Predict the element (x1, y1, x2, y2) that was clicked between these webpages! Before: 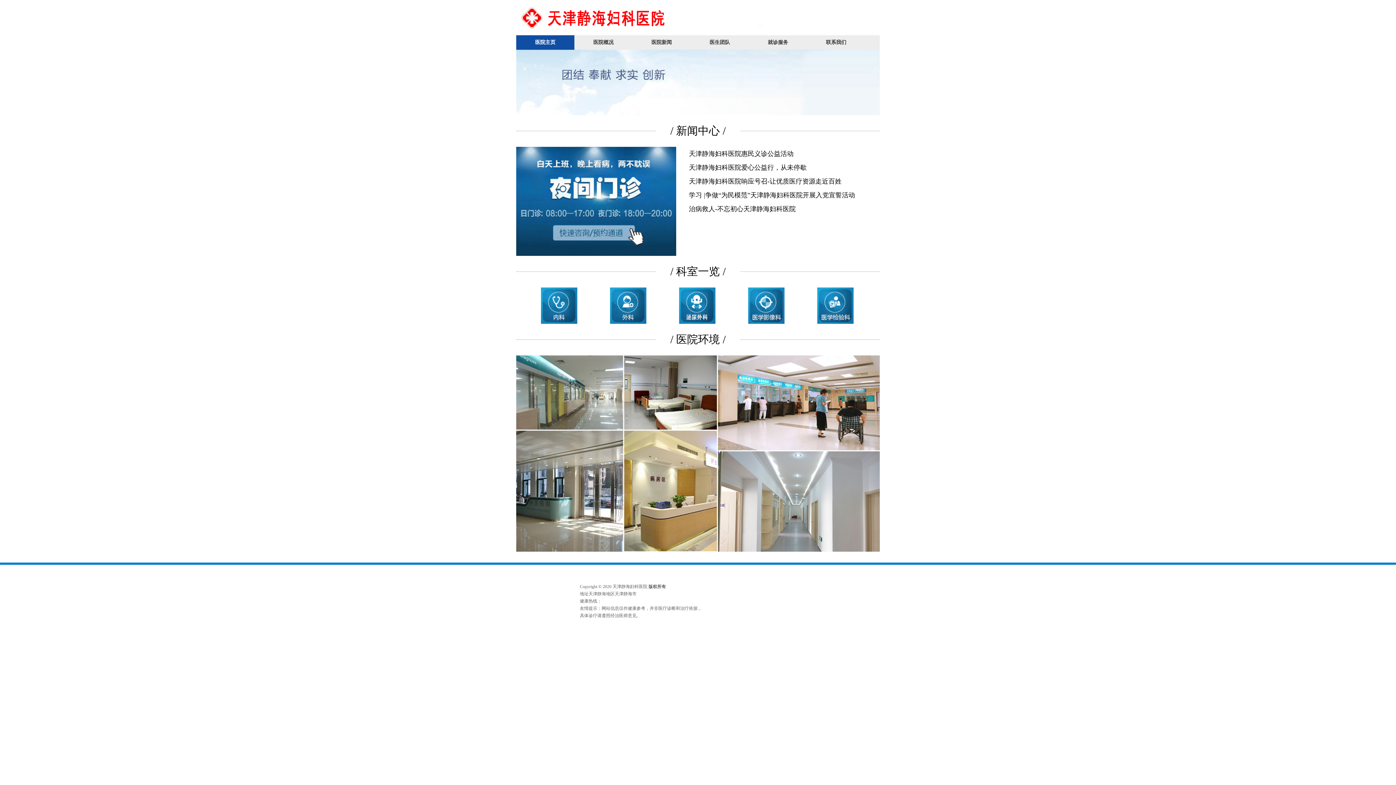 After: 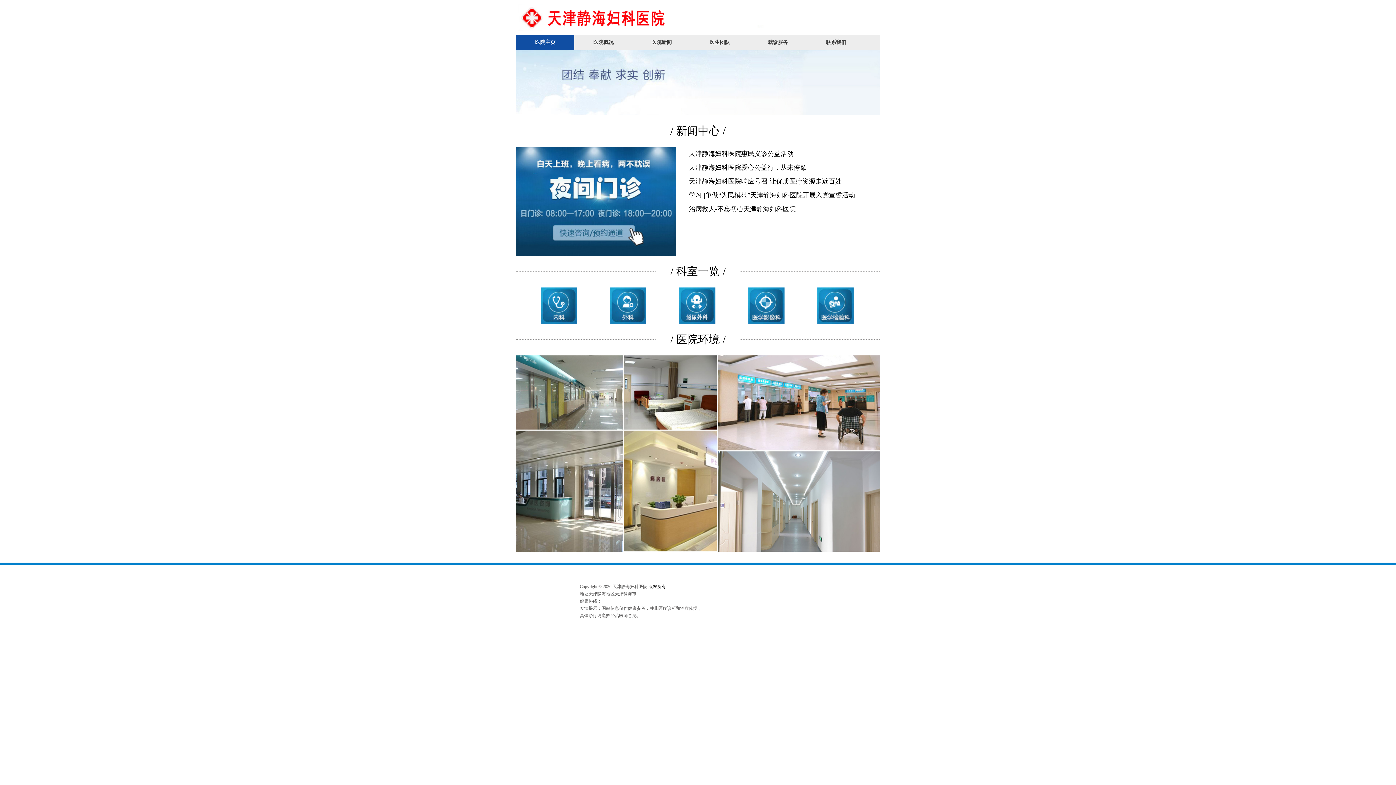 Action: bbox: (670, 265, 725, 277) label: / 科室一览 /